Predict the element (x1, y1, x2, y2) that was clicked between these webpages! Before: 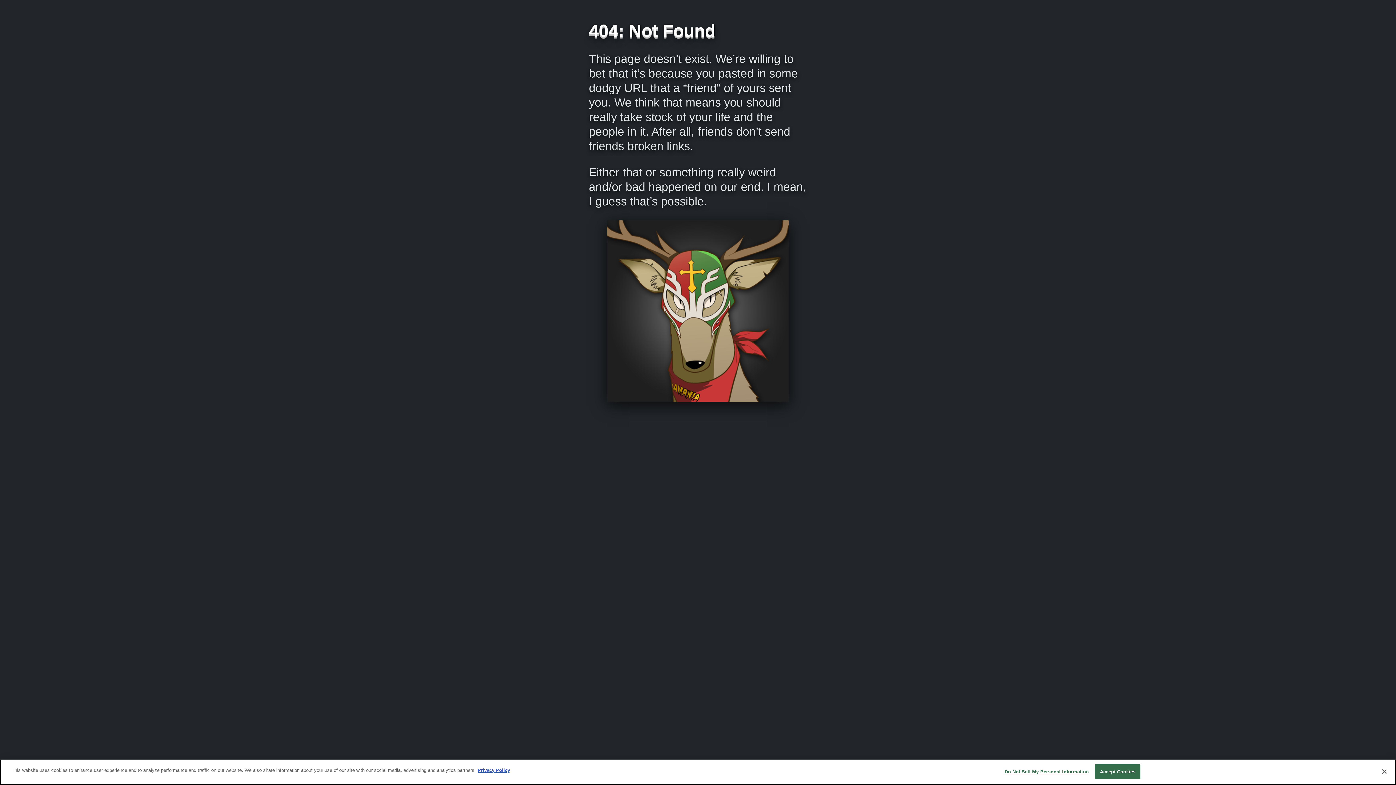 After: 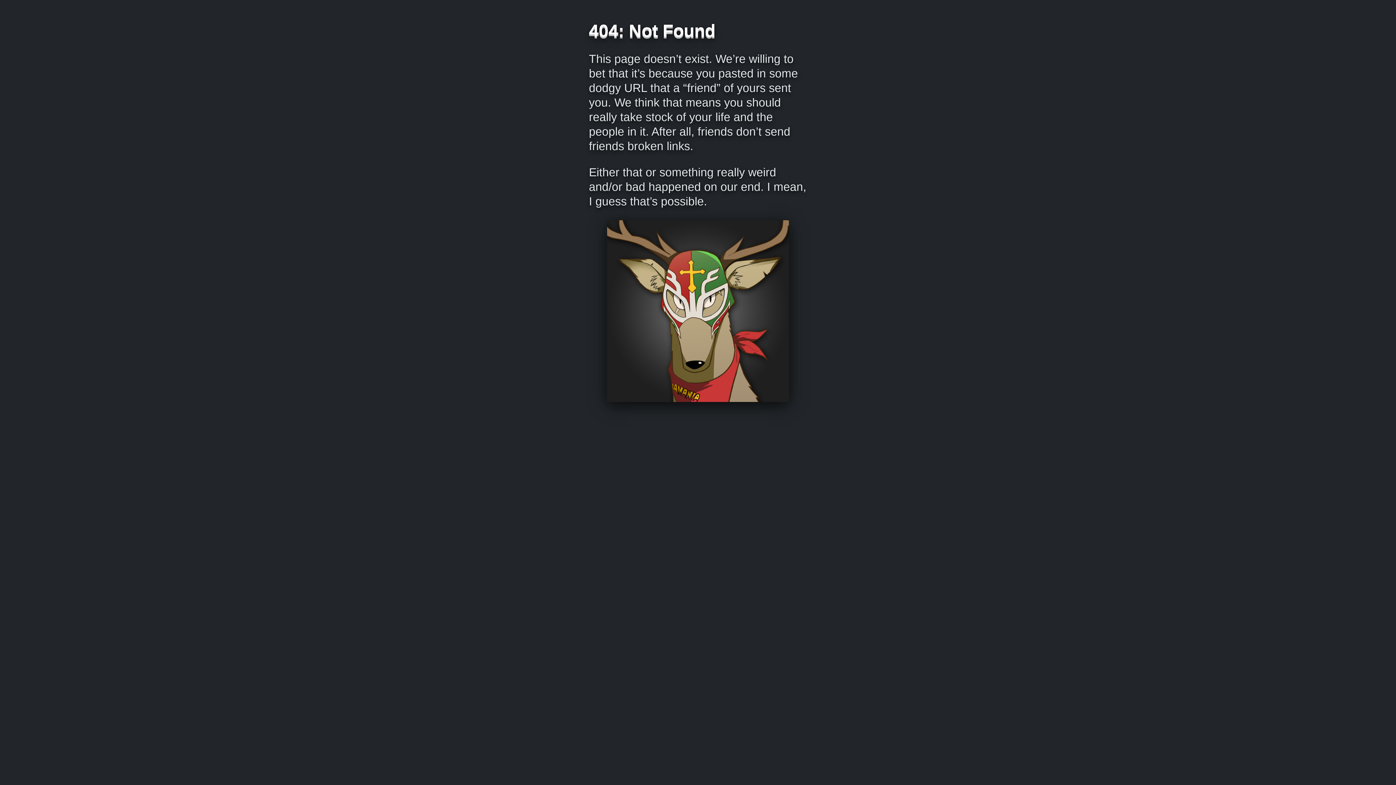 Action: bbox: (1095, 764, 1140, 779) label: Accept Cookies